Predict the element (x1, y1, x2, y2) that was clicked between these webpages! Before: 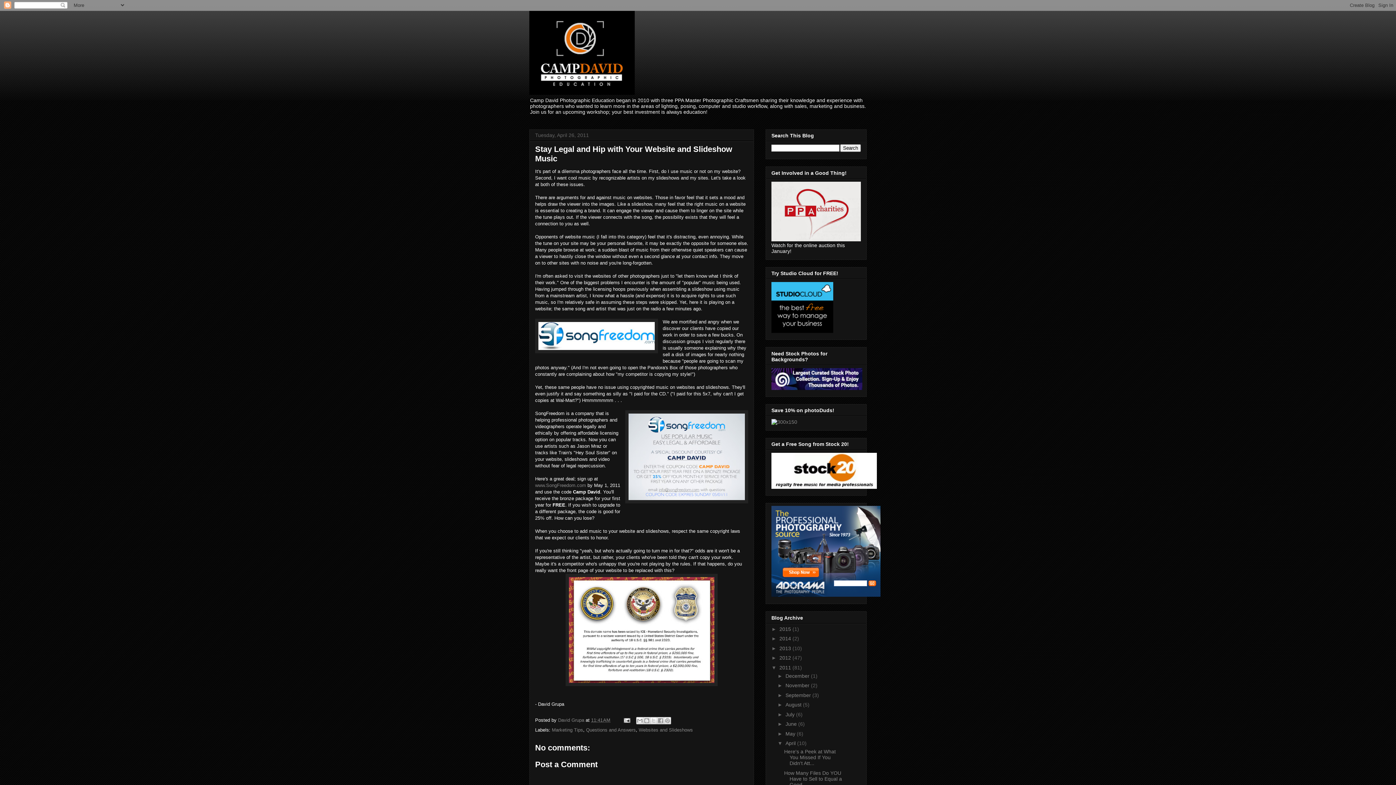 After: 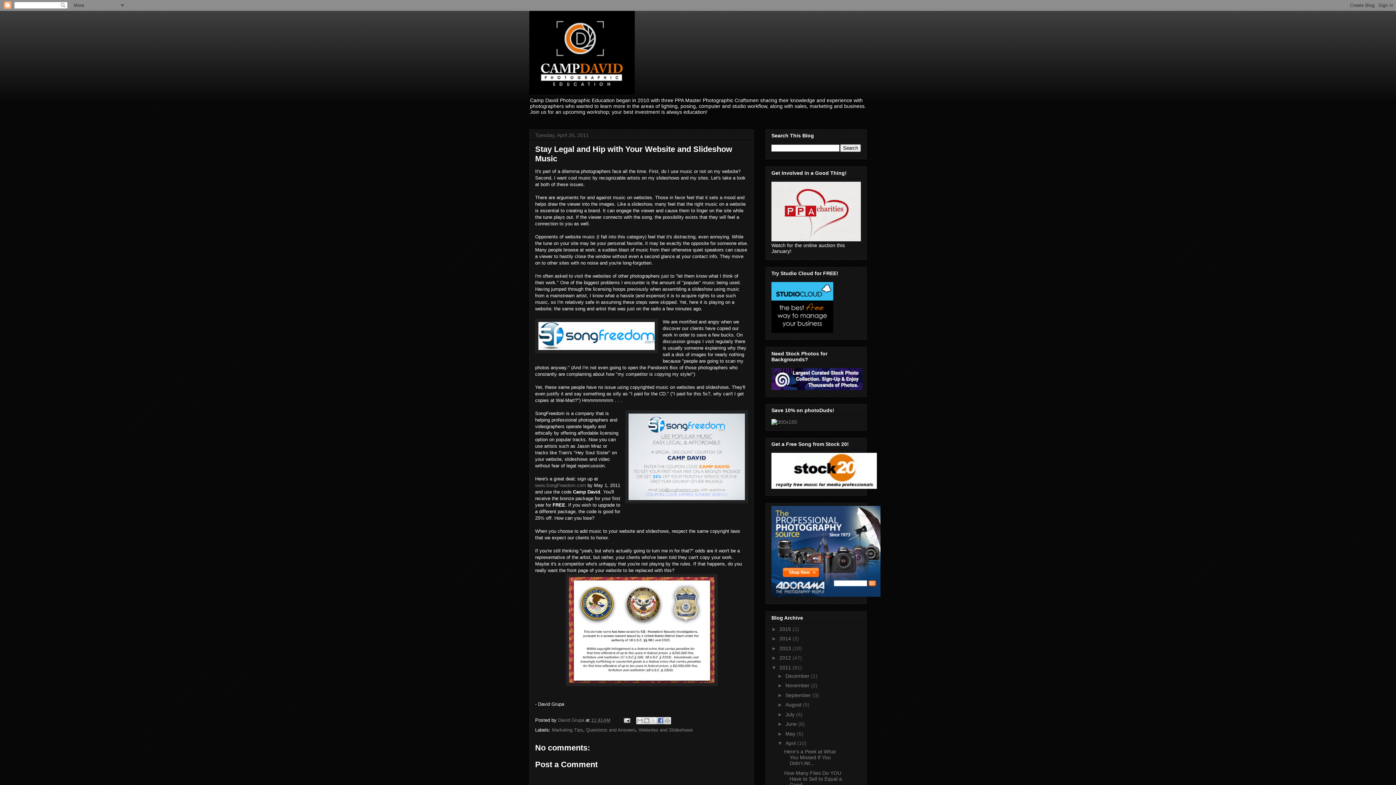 Action: bbox: (656, 717, 664, 724) label: Share to Facebook